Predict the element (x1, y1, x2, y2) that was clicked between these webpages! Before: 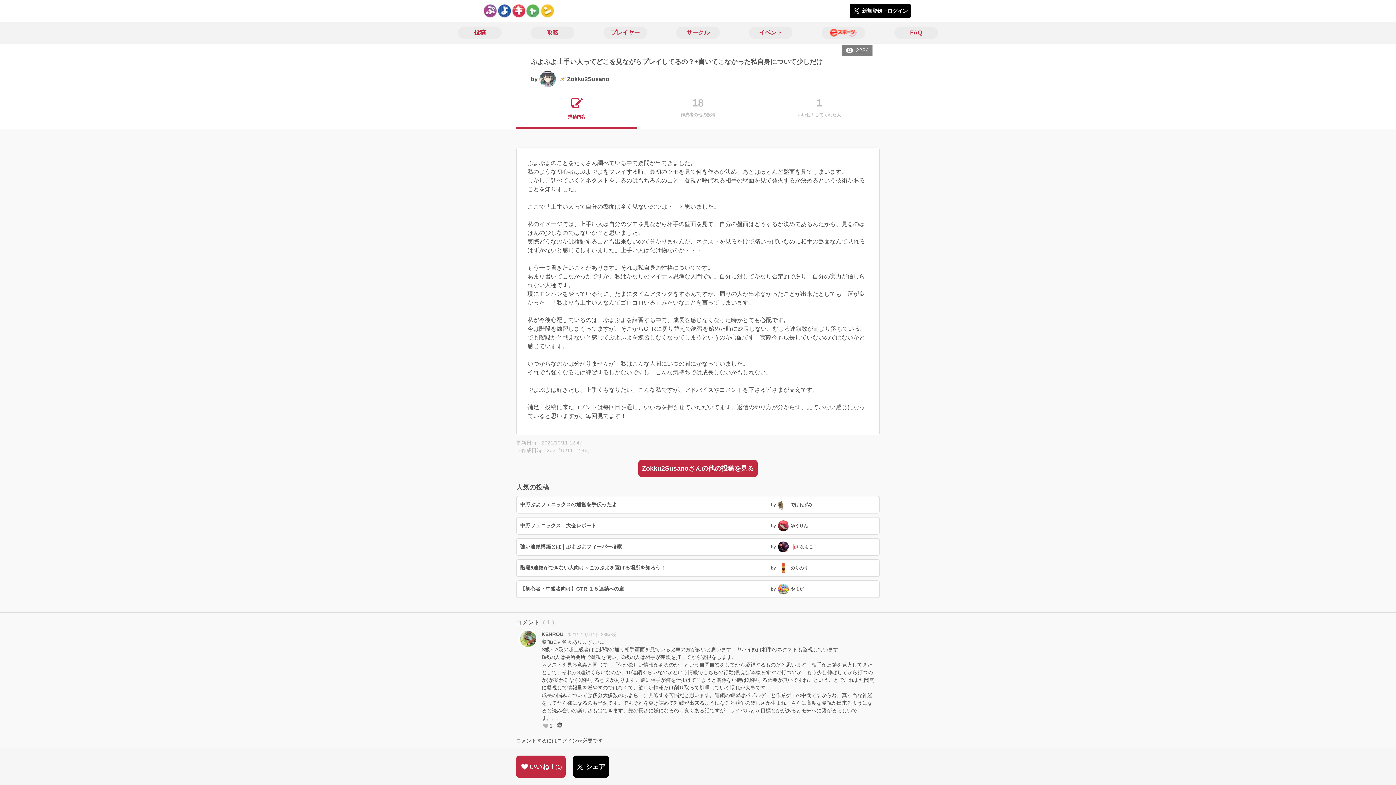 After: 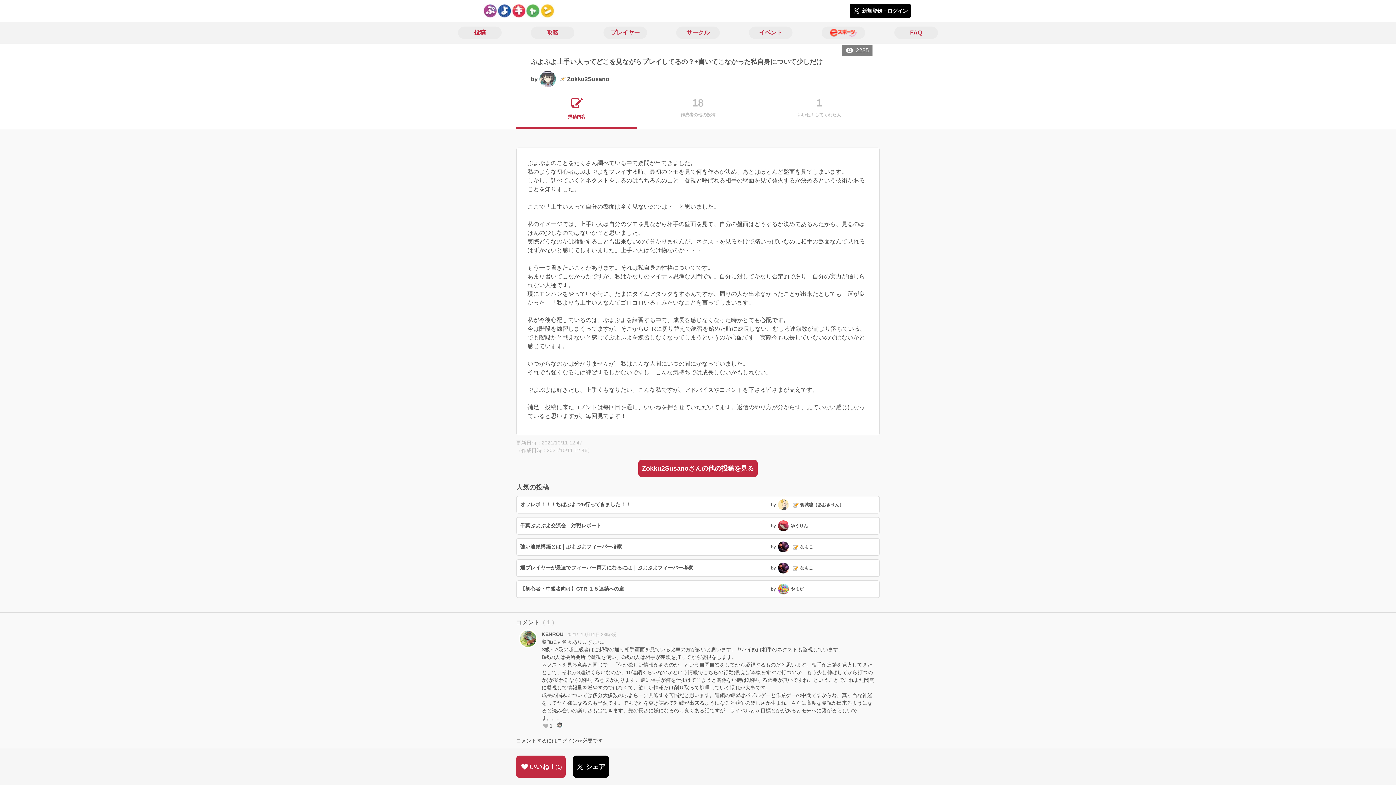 Action: label: 投稿内容 bbox: (516, 94, 637, 129)